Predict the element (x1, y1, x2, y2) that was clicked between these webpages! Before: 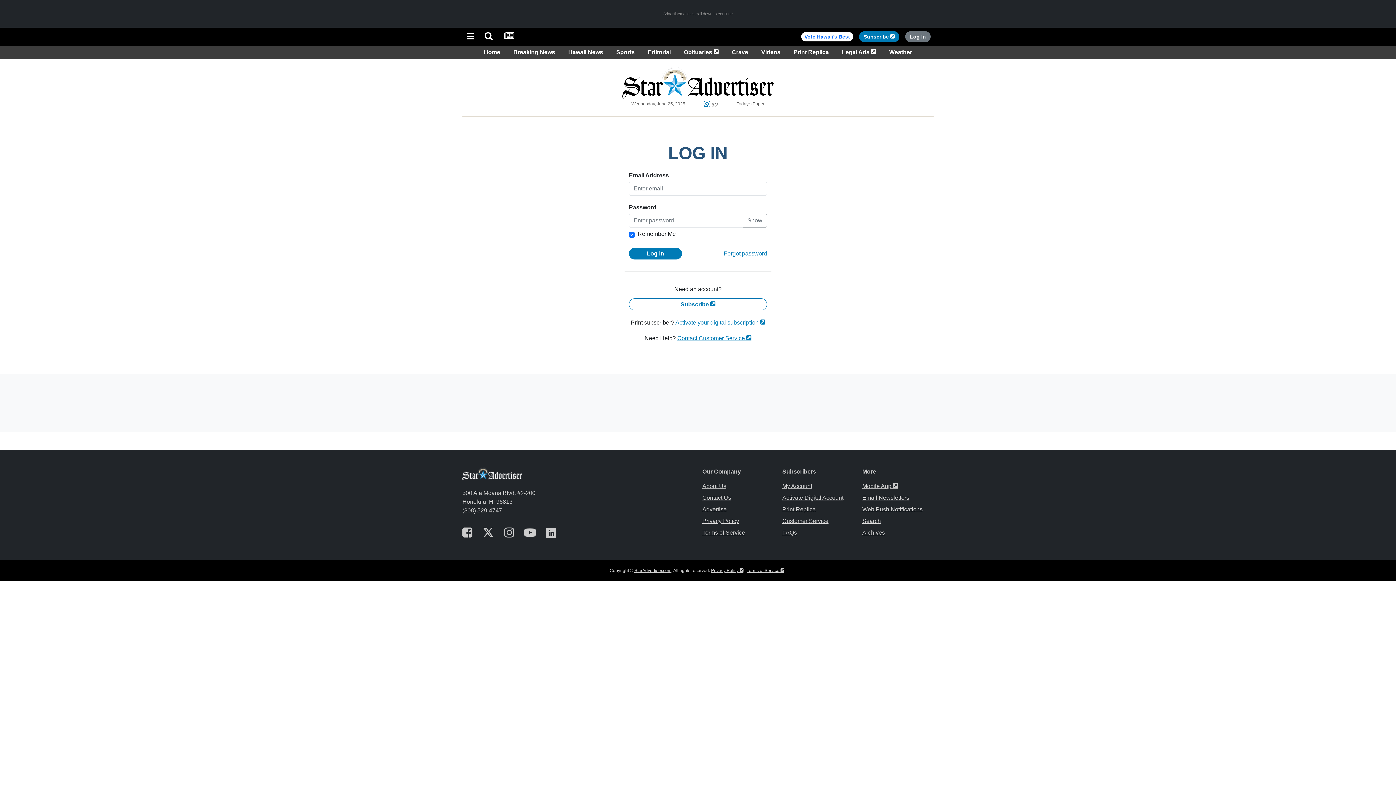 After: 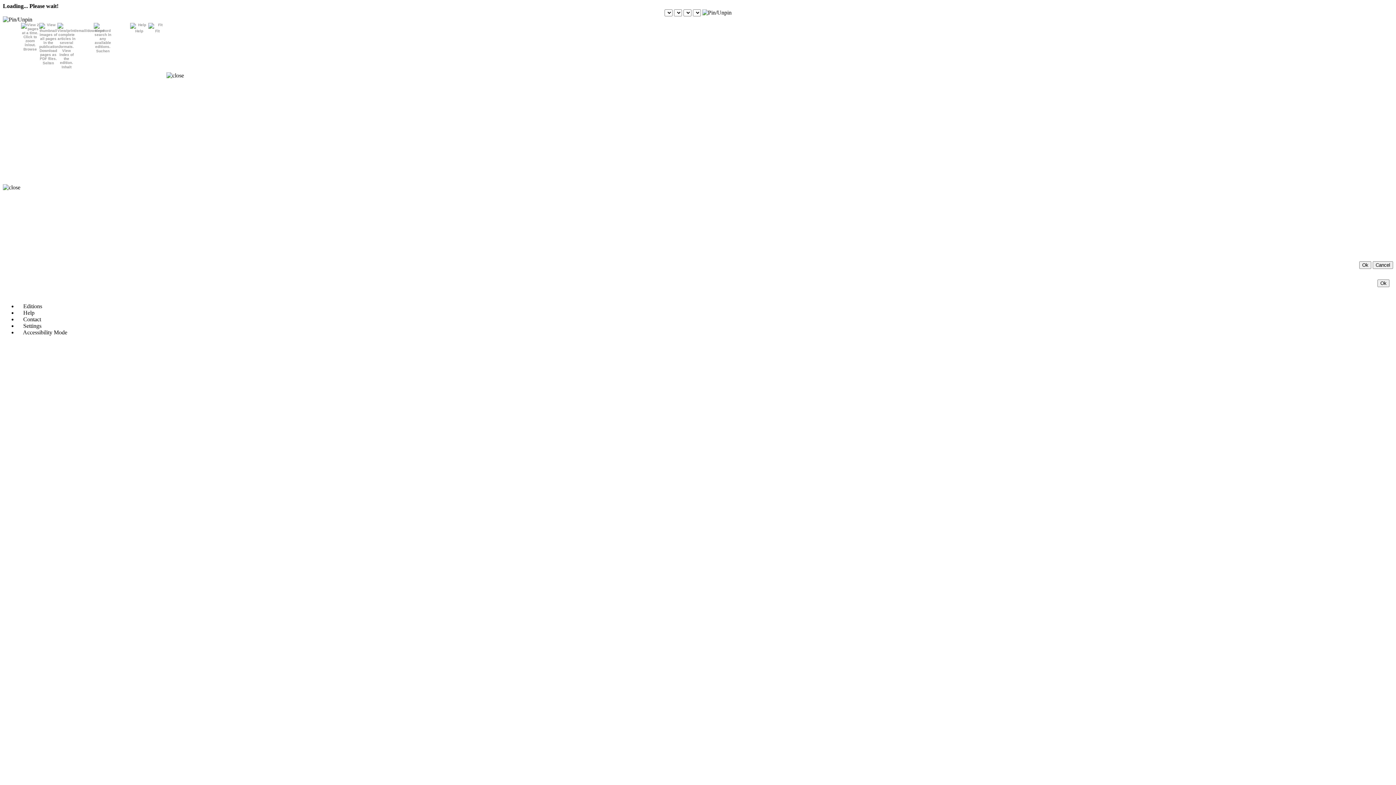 Action: bbox: (501, 31, 517, 41)